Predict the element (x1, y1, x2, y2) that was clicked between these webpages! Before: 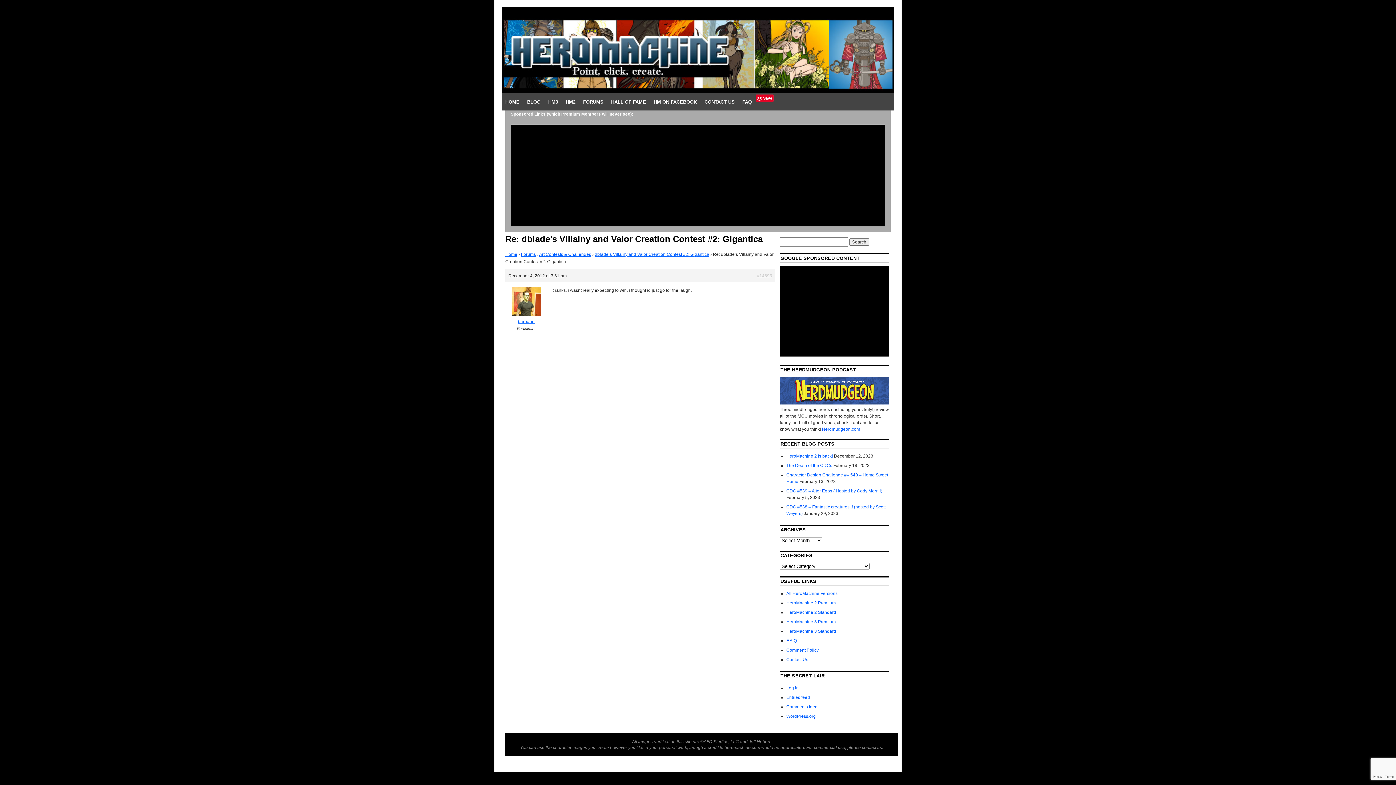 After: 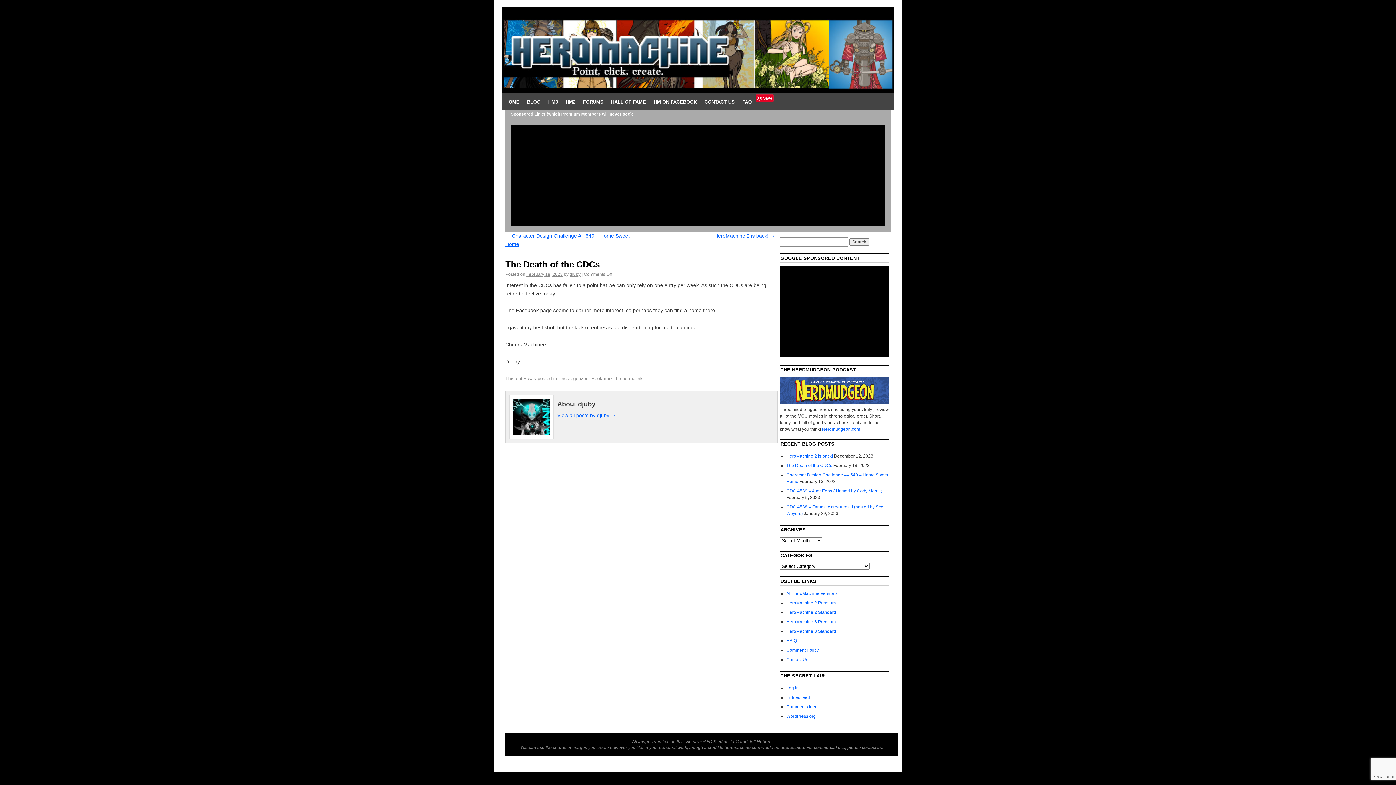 Action: label: The Death of the CDCs bbox: (786, 463, 832, 468)